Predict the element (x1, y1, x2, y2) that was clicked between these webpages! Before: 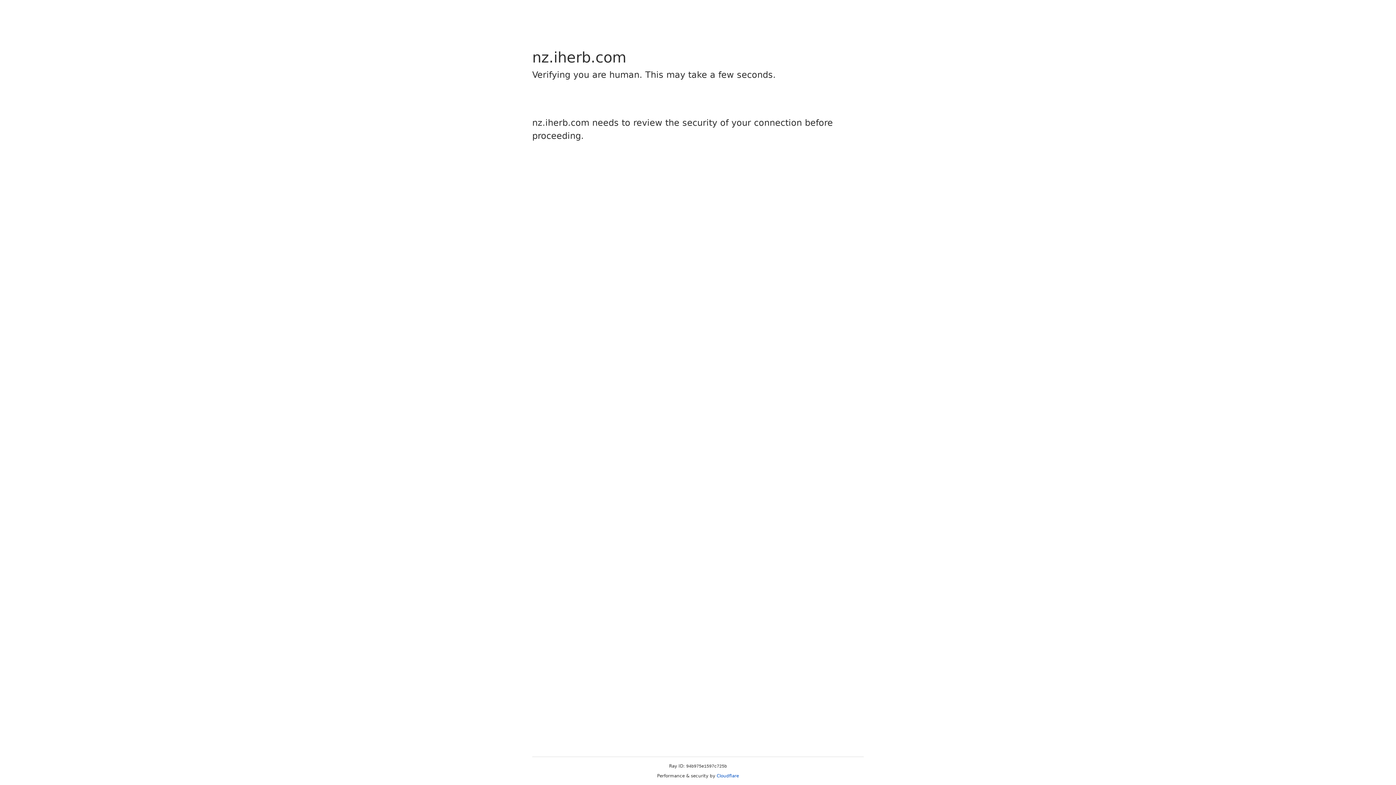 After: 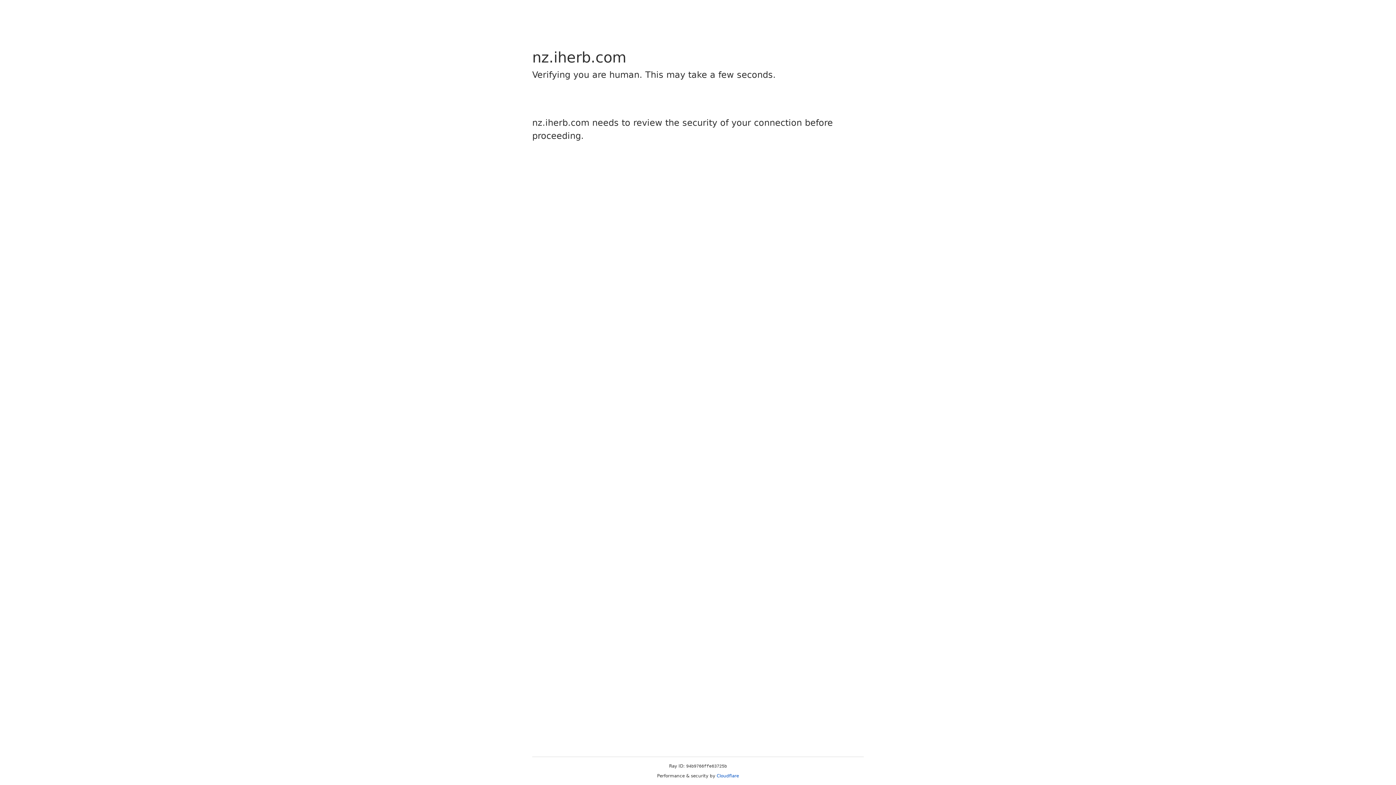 Action: bbox: (716, 773, 739, 778) label: Cloudflare